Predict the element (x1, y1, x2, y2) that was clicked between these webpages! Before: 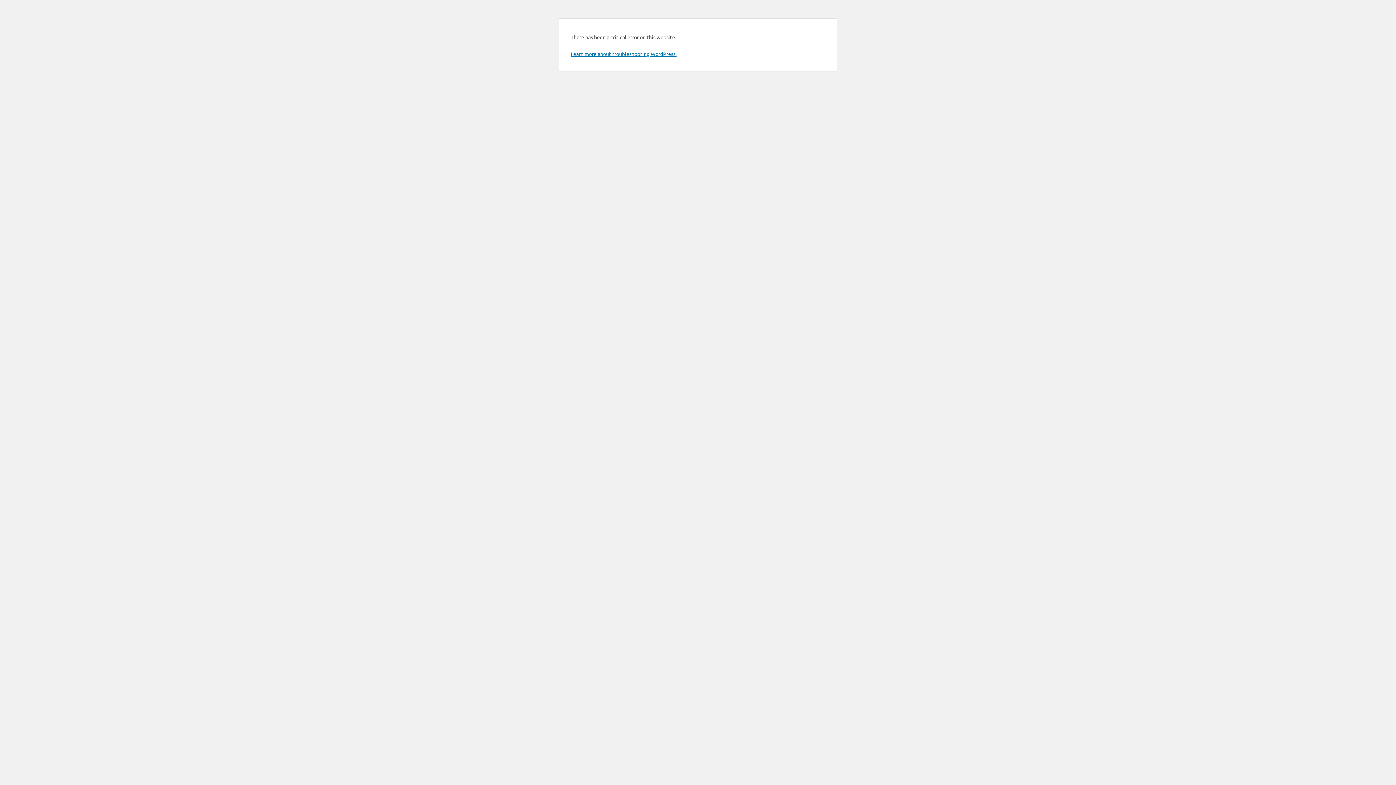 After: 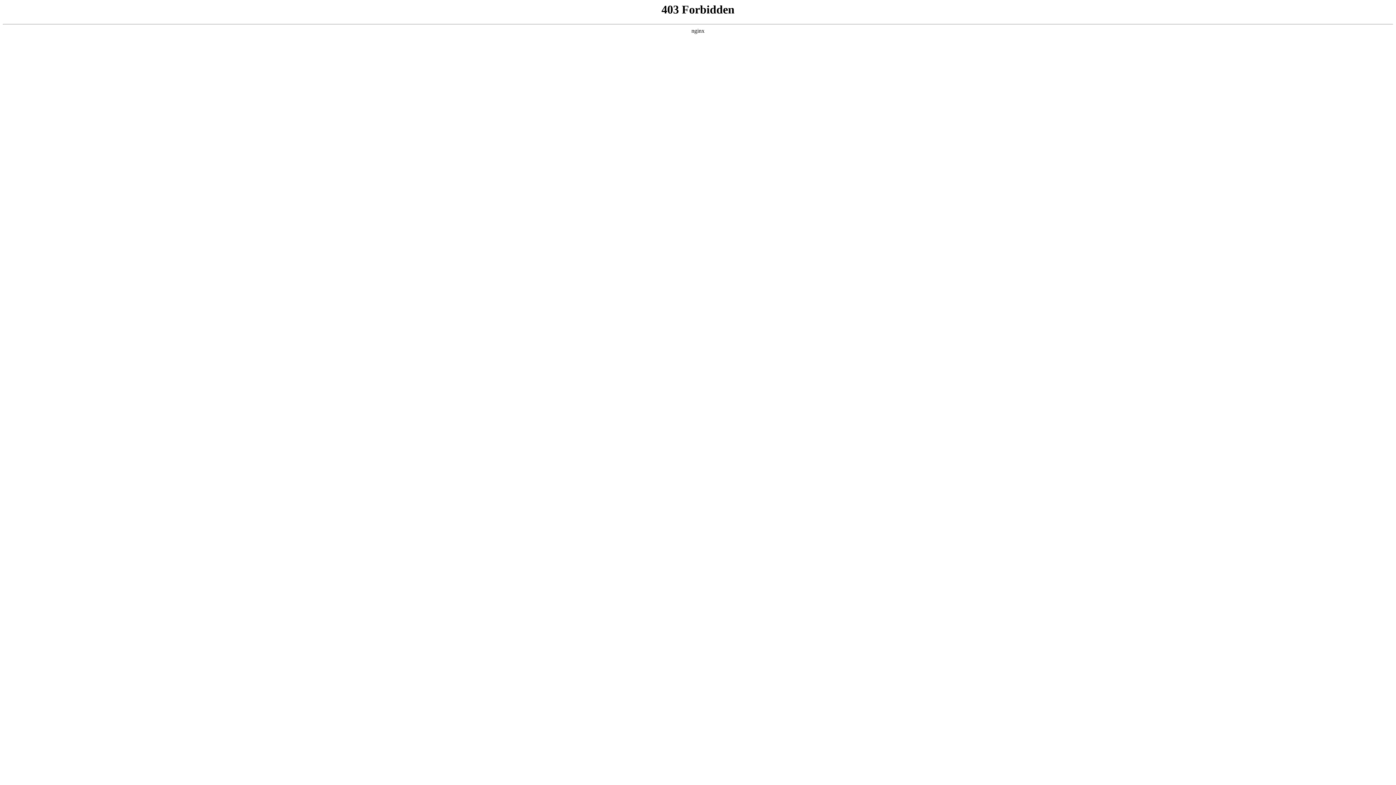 Action: bbox: (570, 50, 676, 57) label: Learn more about troubleshooting WordPress.